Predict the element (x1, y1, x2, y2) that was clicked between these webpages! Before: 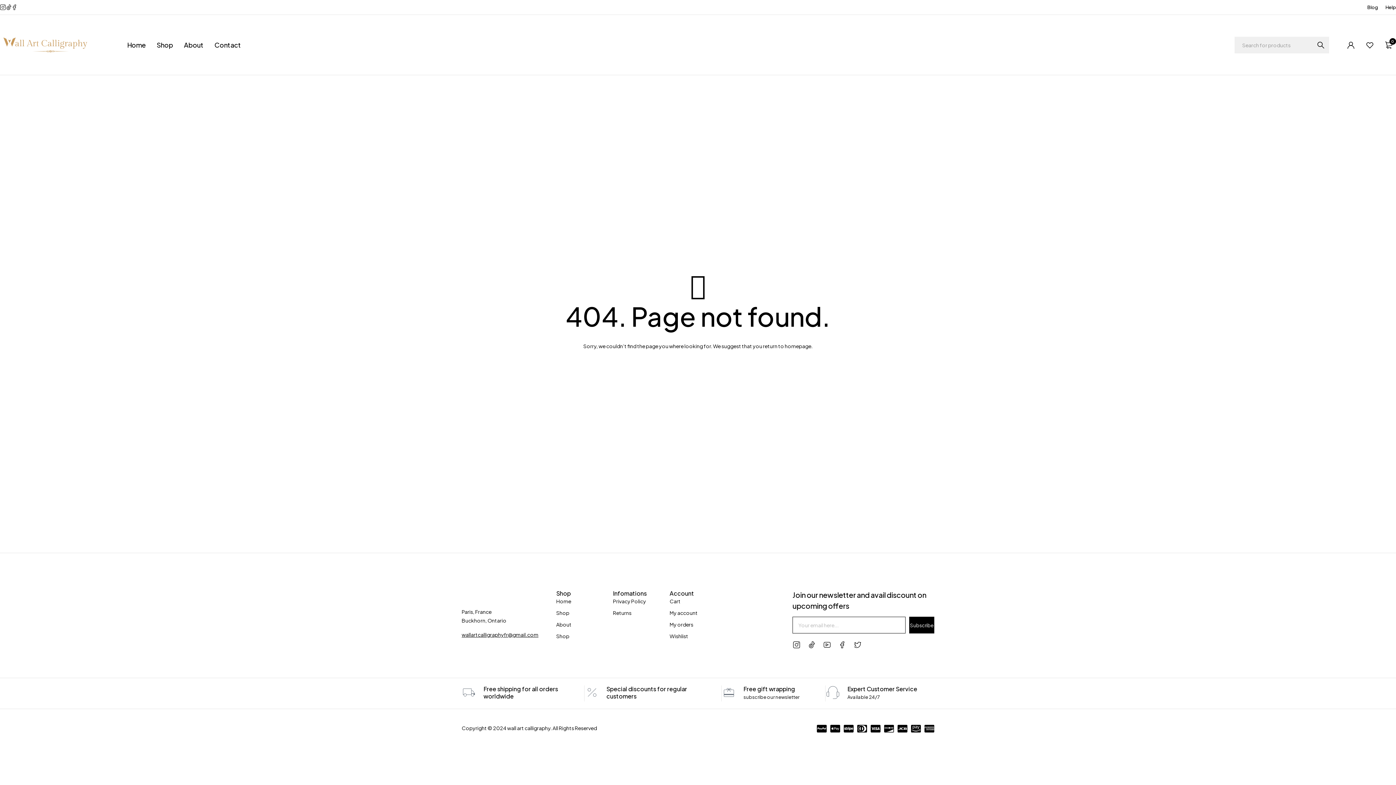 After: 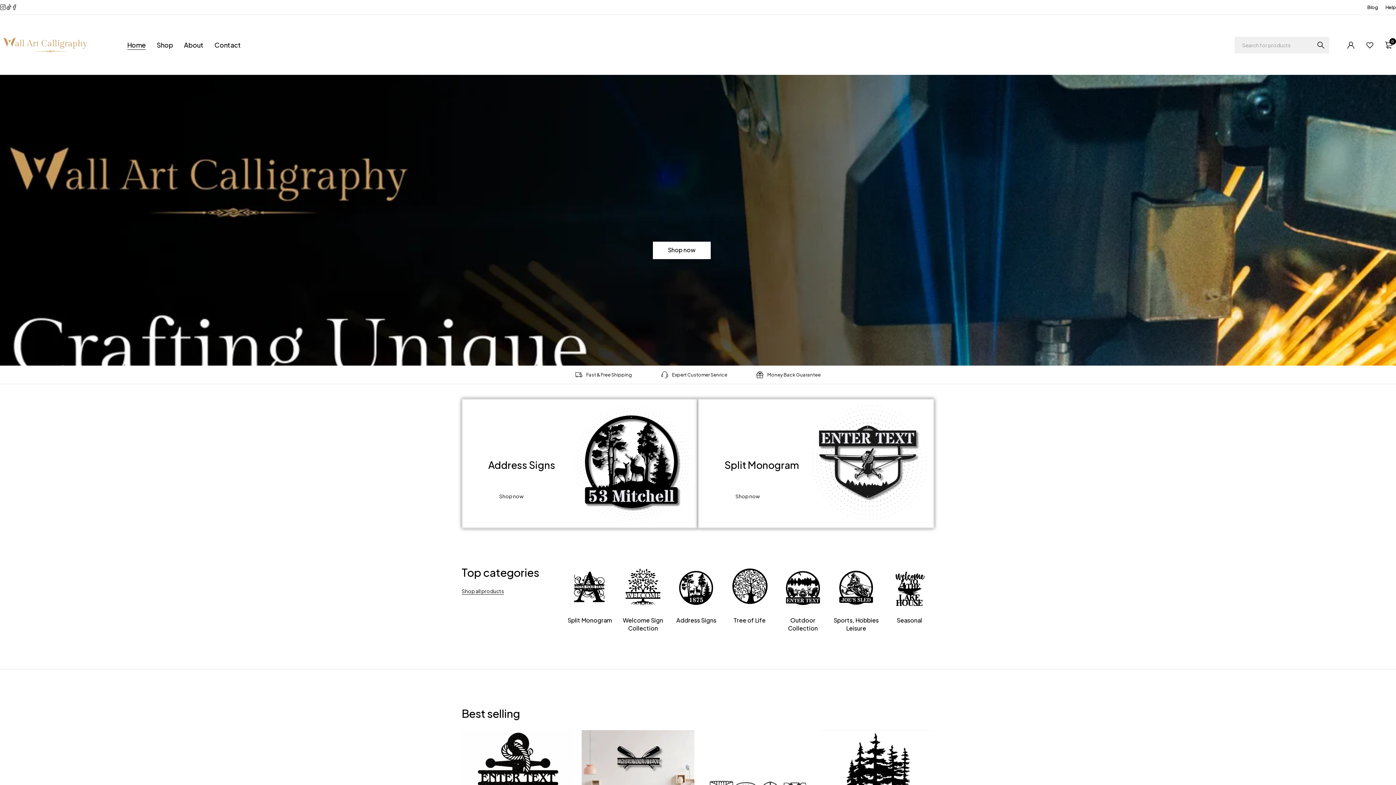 Action: bbox: (0, 13, 90, 32)